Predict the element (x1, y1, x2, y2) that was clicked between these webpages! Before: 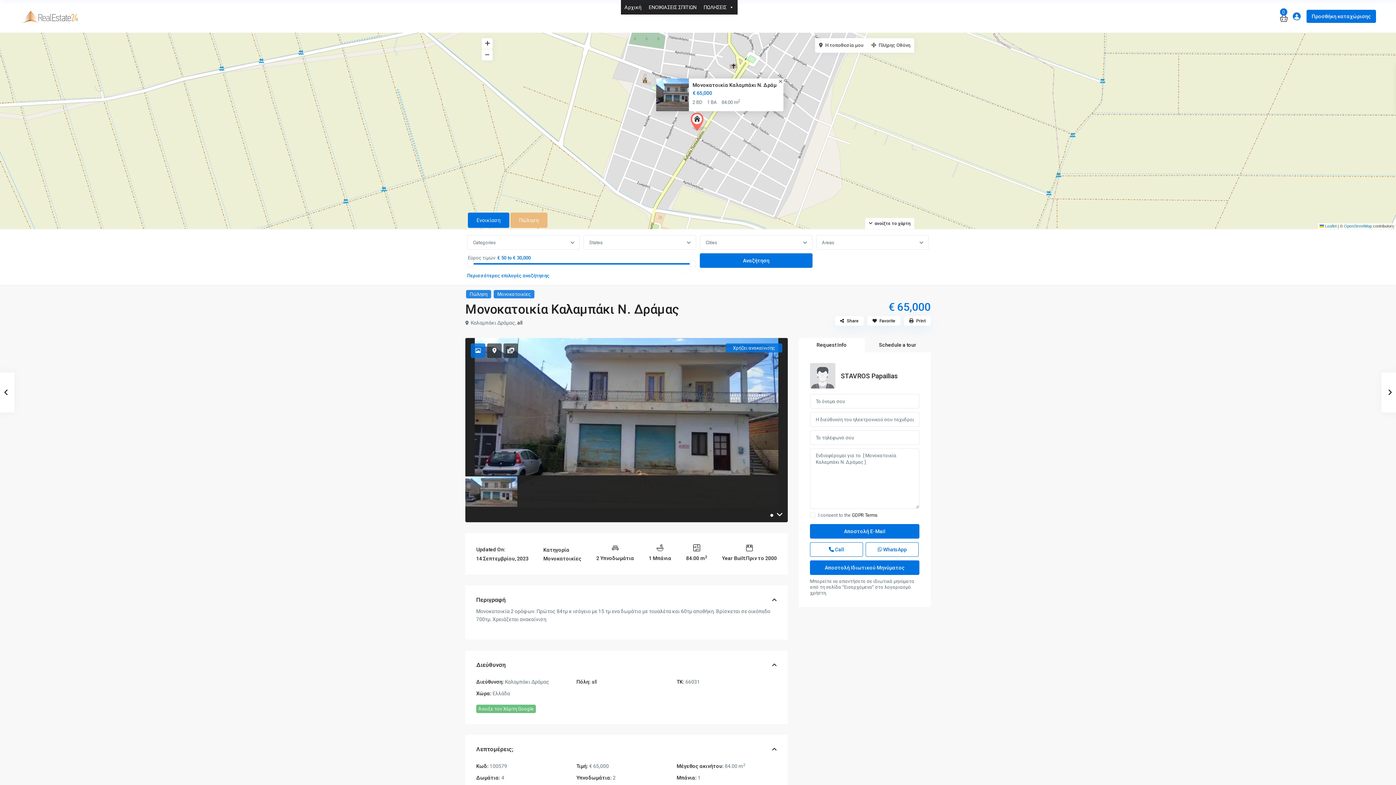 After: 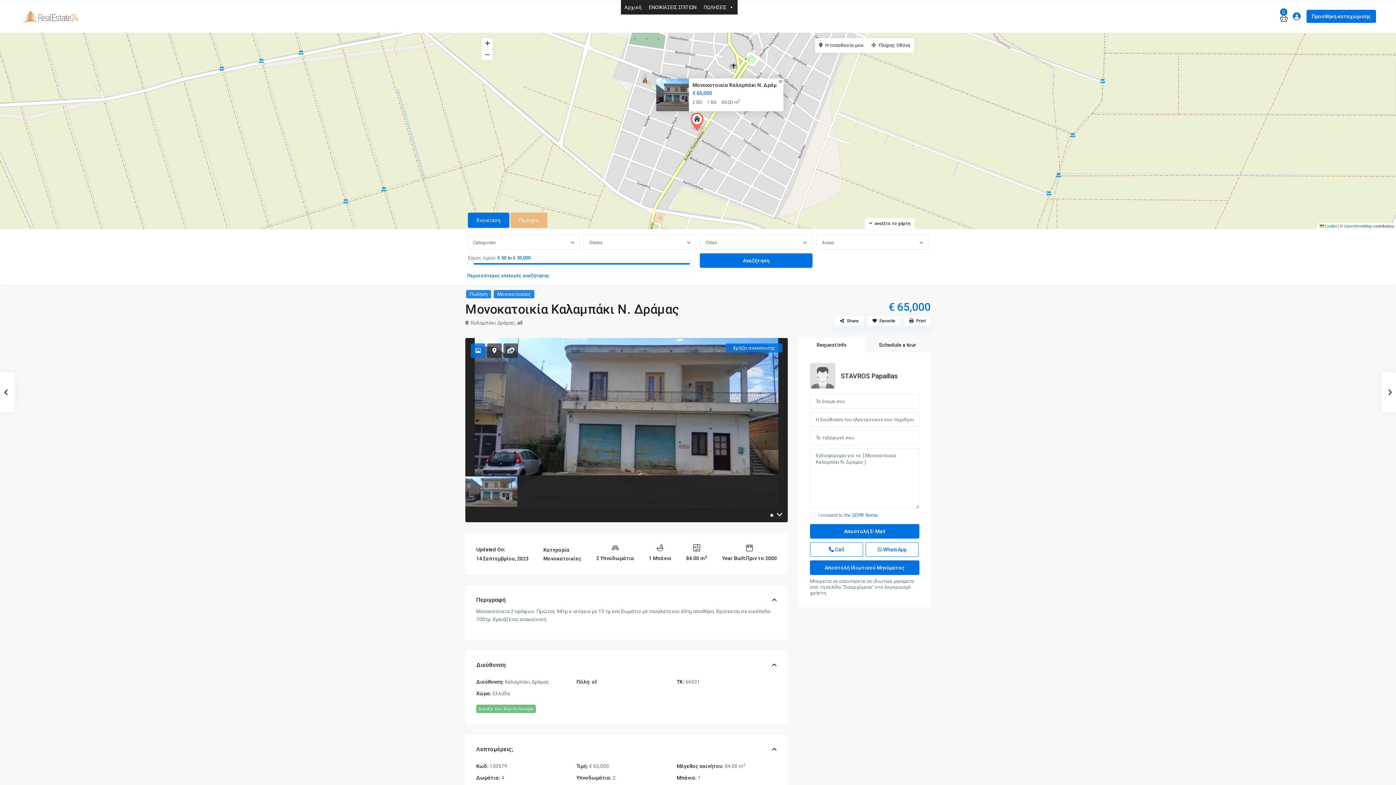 Action: bbox: (852, 512, 877, 518) label: GDPR Terms